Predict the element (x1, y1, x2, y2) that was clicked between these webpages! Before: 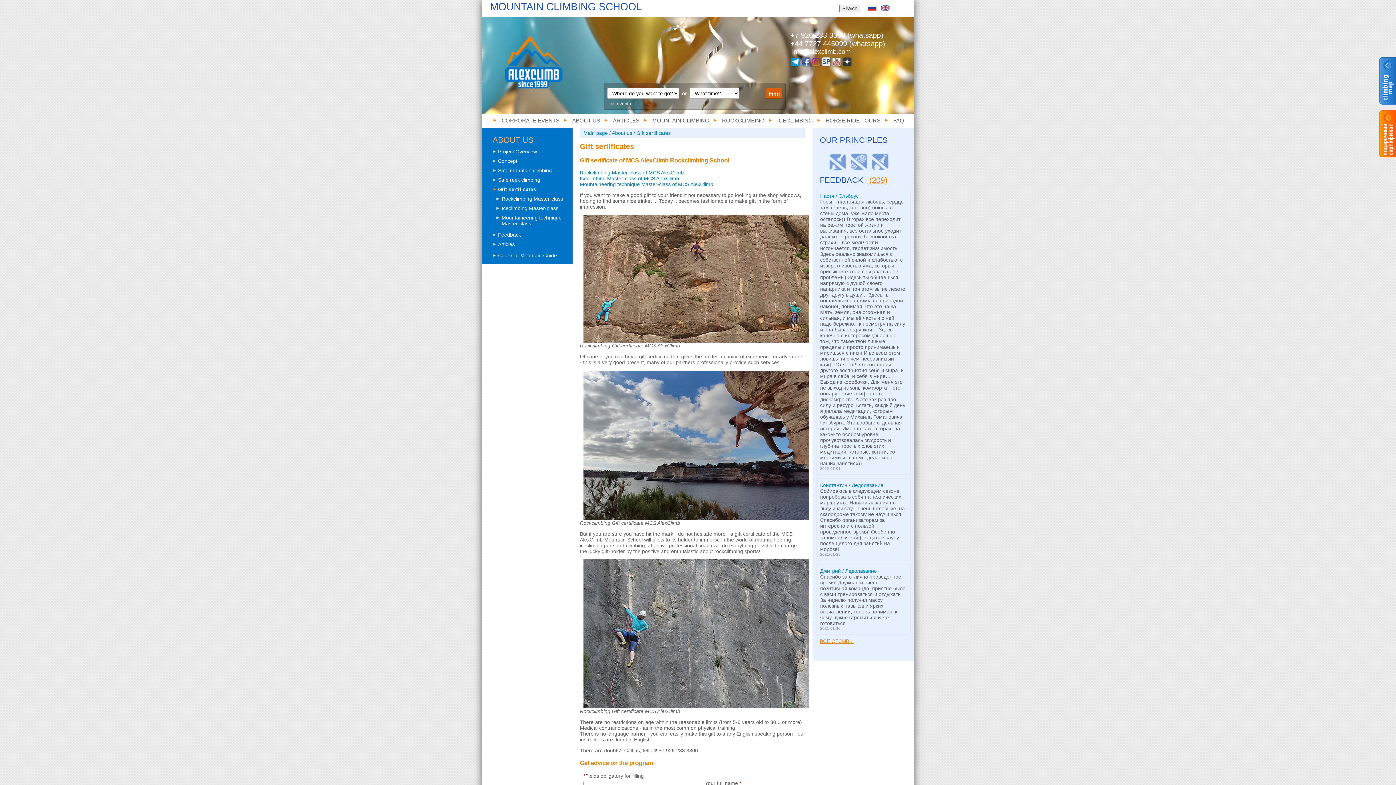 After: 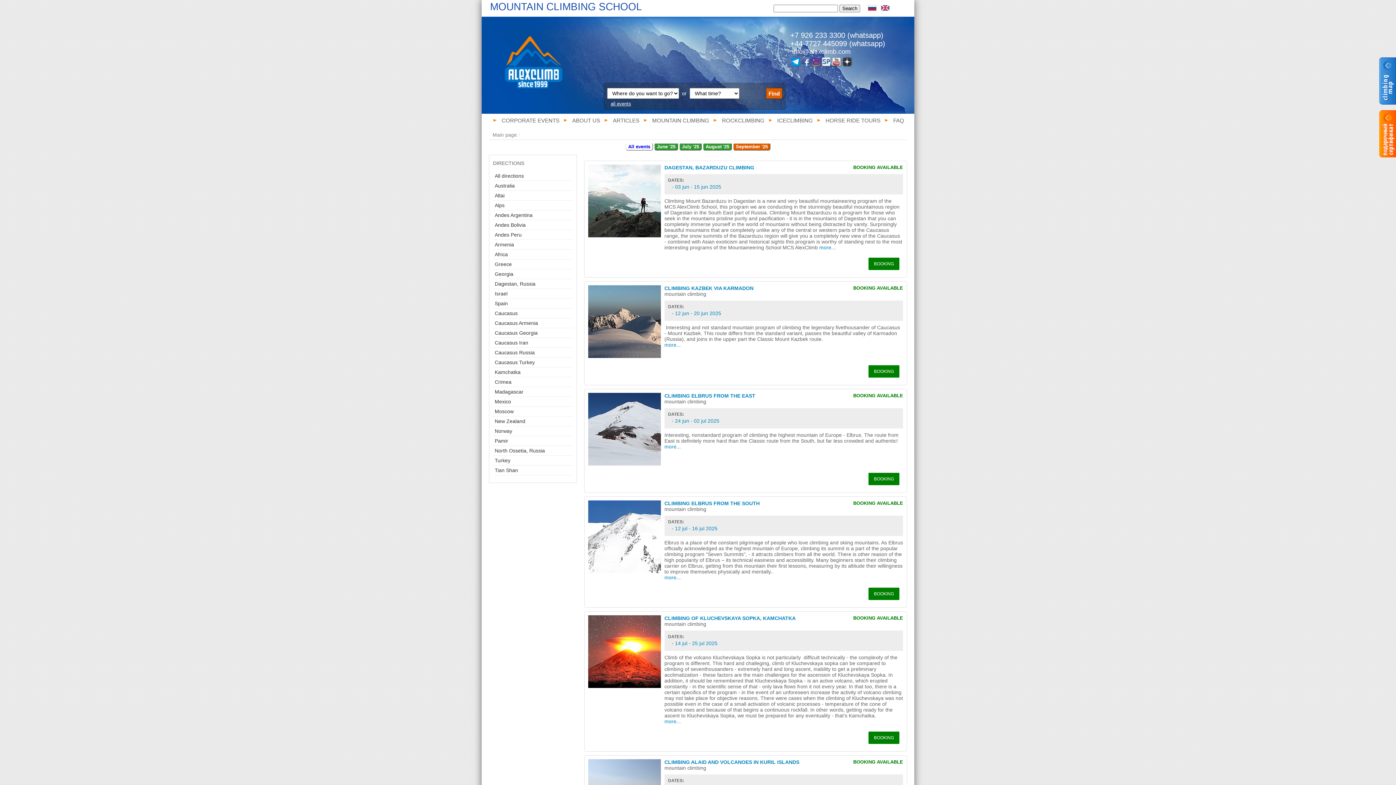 Action: bbox: (766, 88, 782, 98) label: Find